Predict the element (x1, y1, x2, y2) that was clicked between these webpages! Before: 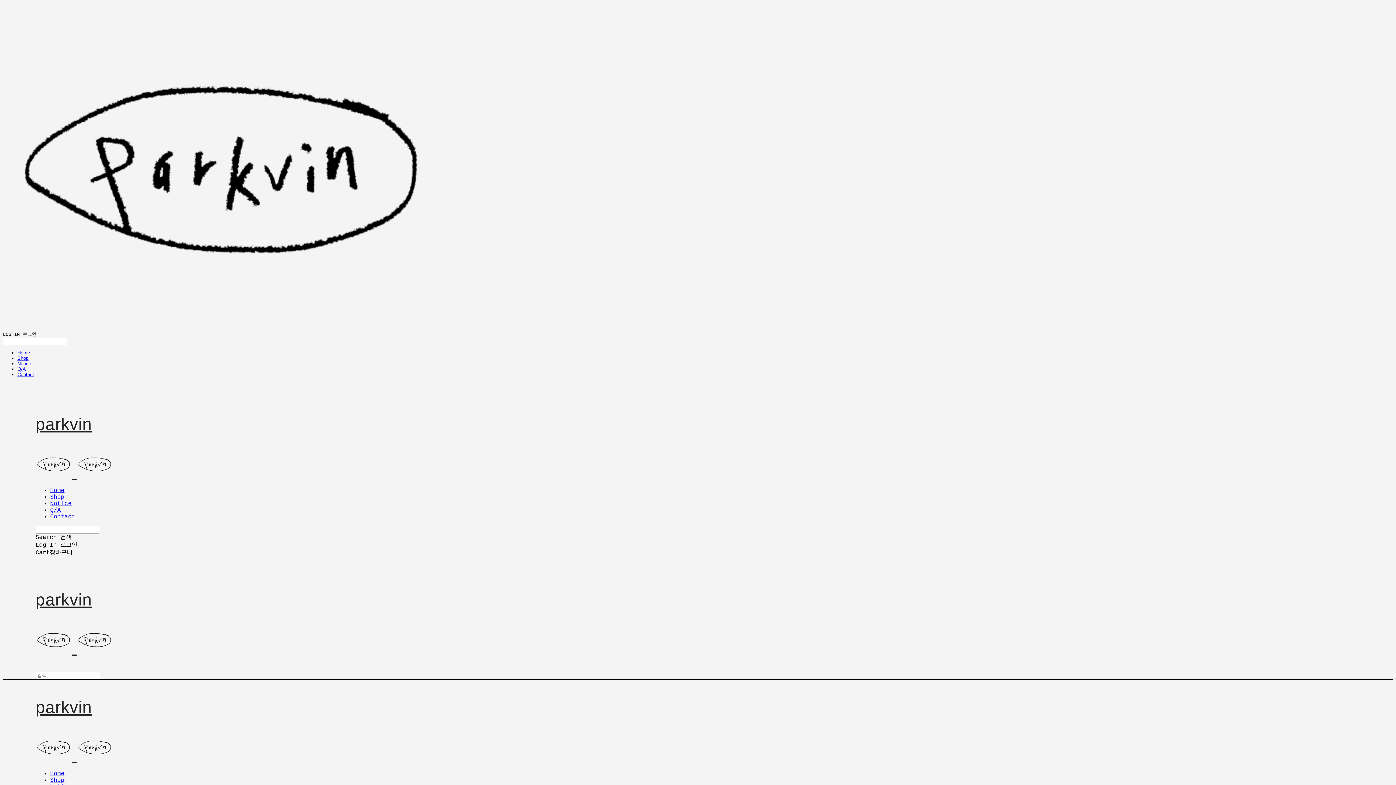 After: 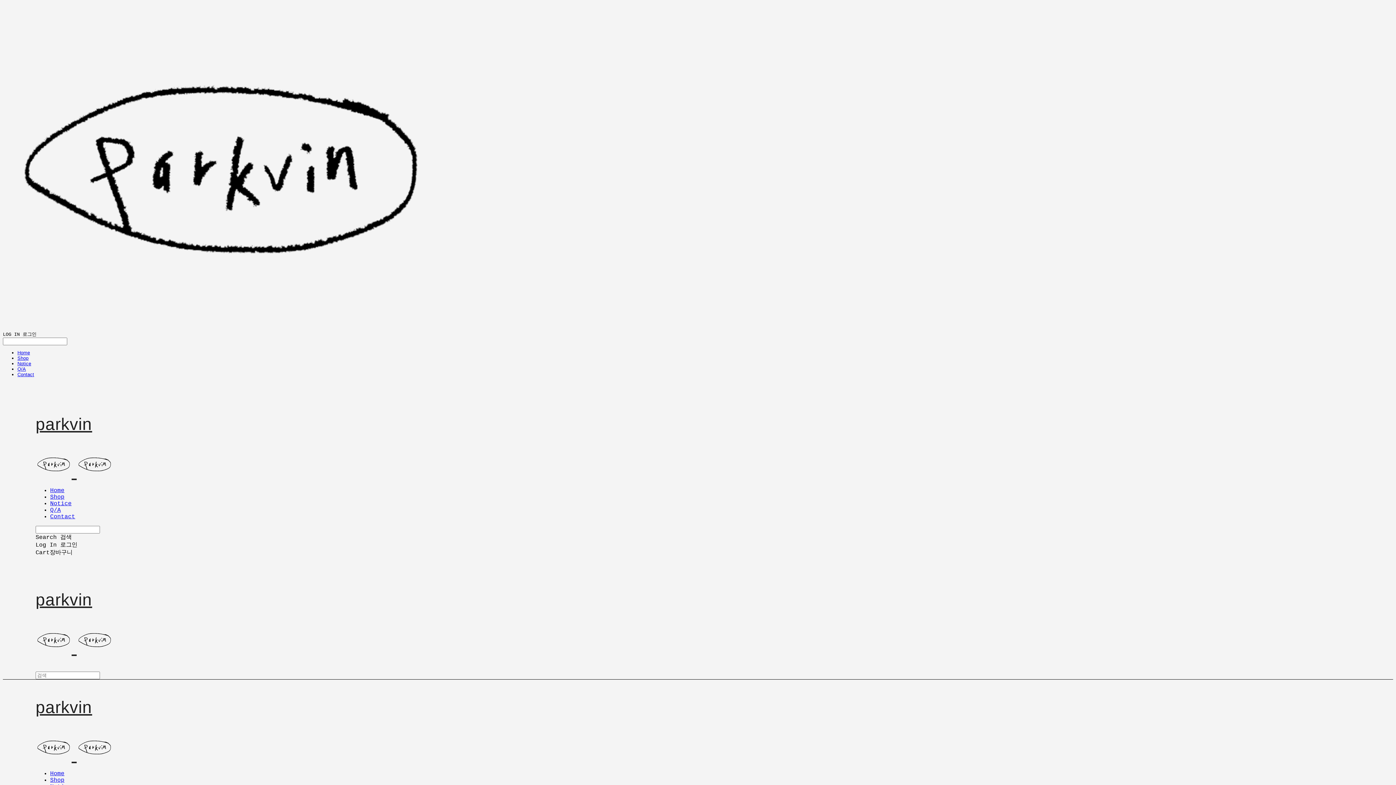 Action: label: Q/A bbox: (50, 507, 60, 513)